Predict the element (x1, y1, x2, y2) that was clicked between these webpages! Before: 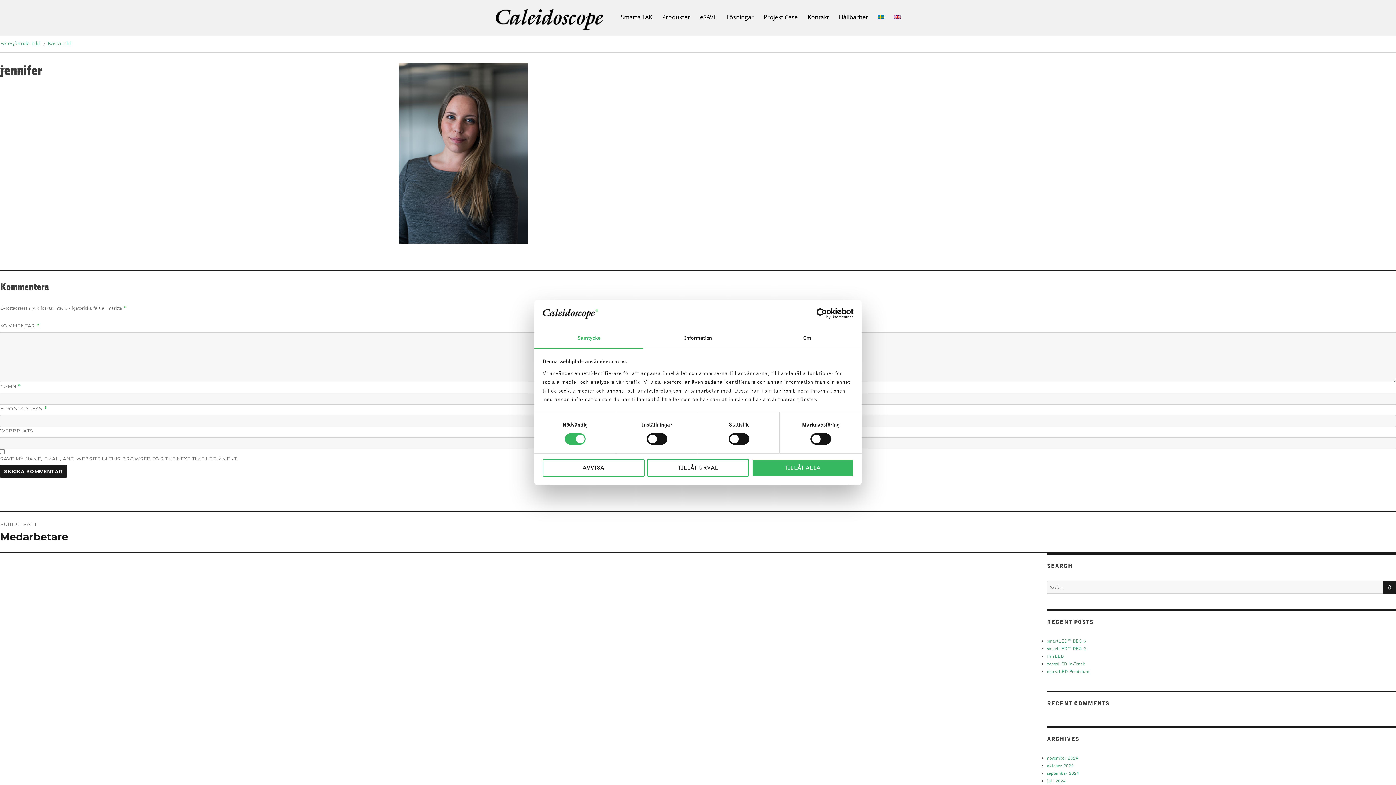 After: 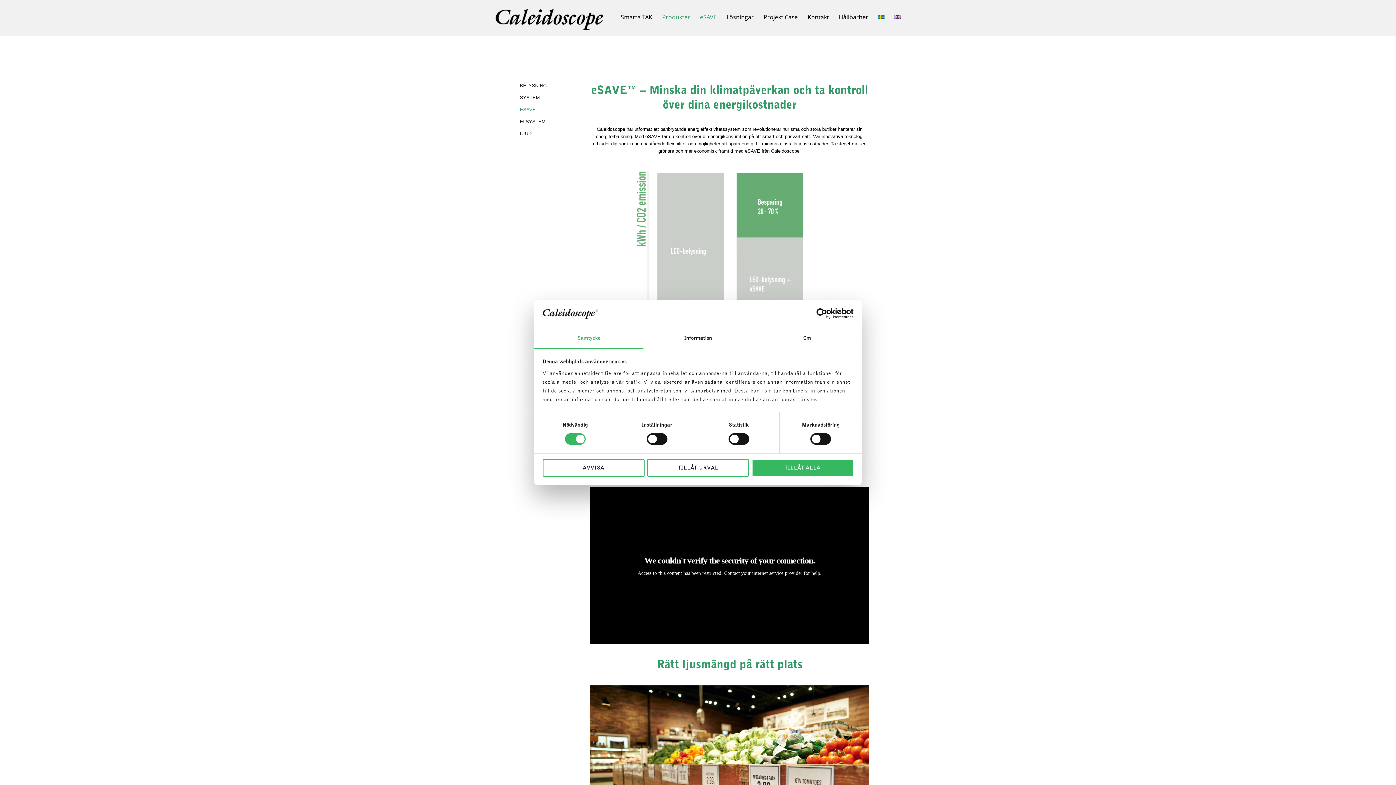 Action: bbox: (700, 13, 716, 21) label: eSAVE